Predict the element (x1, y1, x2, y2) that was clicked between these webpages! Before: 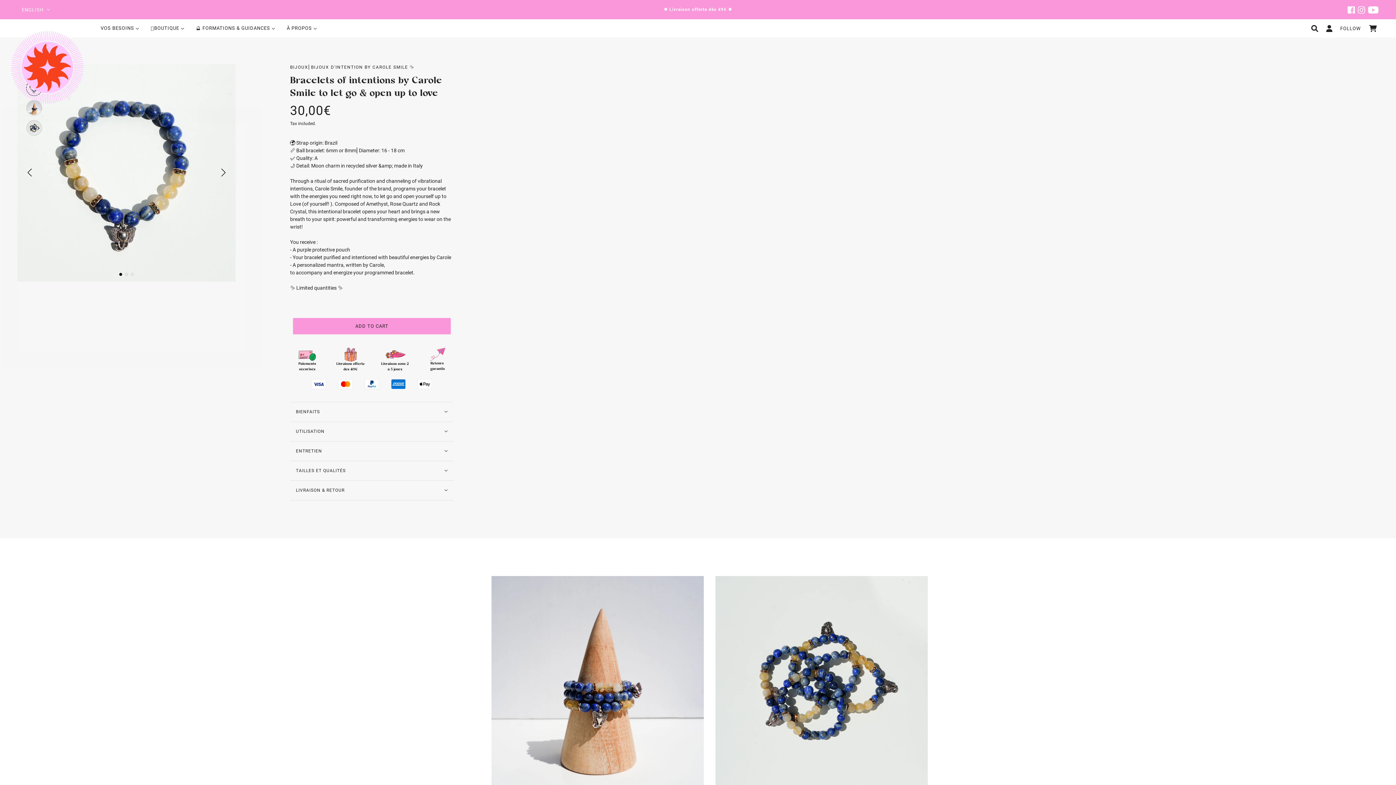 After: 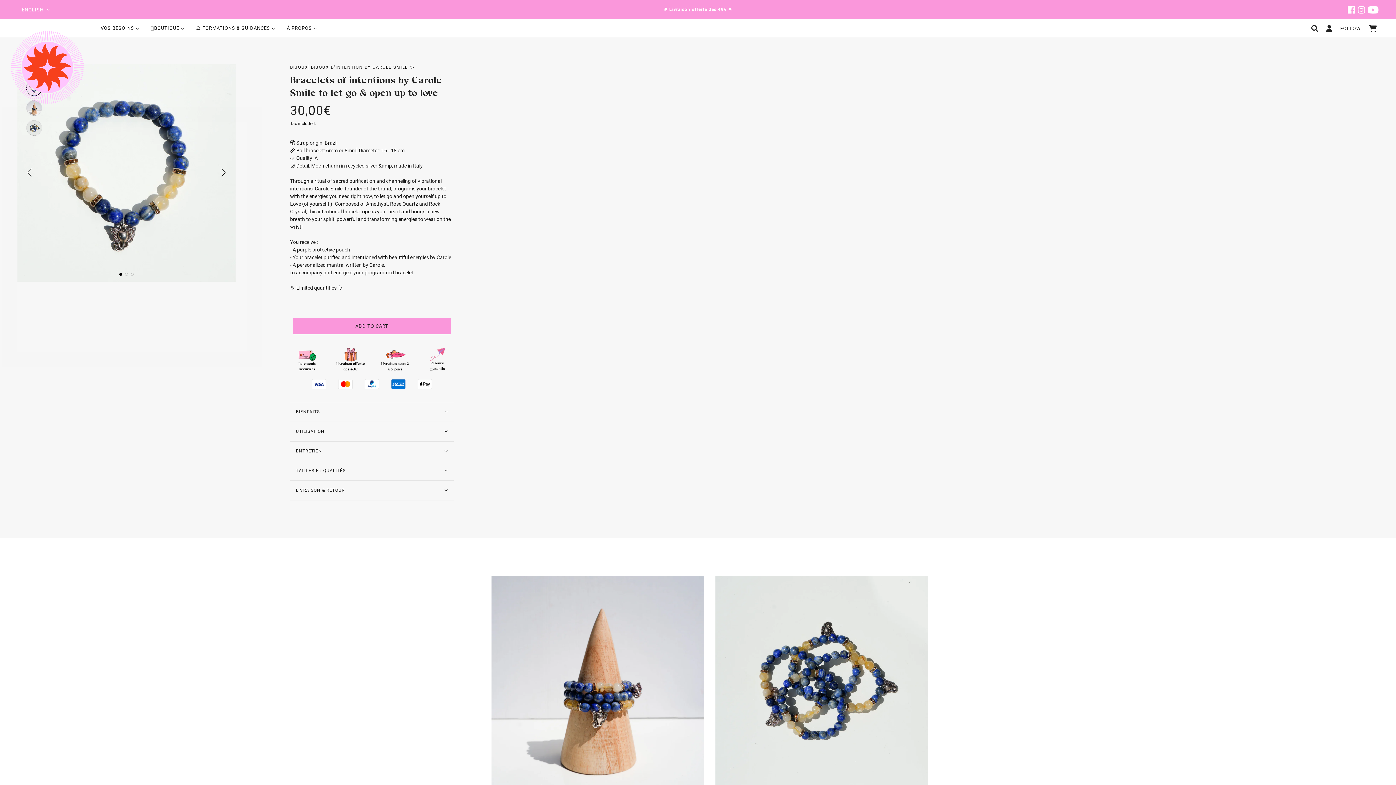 Action: bbox: (748, 743, 764, 757)